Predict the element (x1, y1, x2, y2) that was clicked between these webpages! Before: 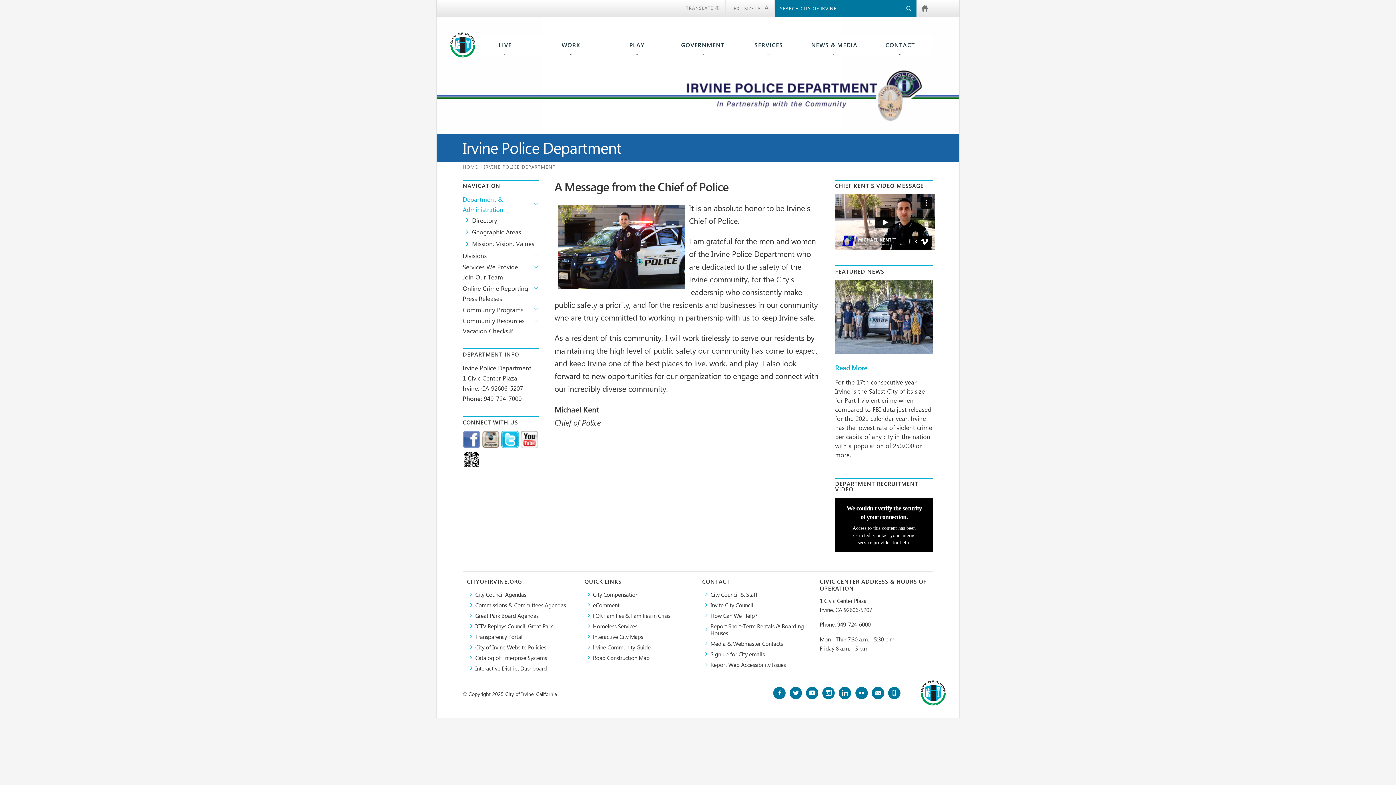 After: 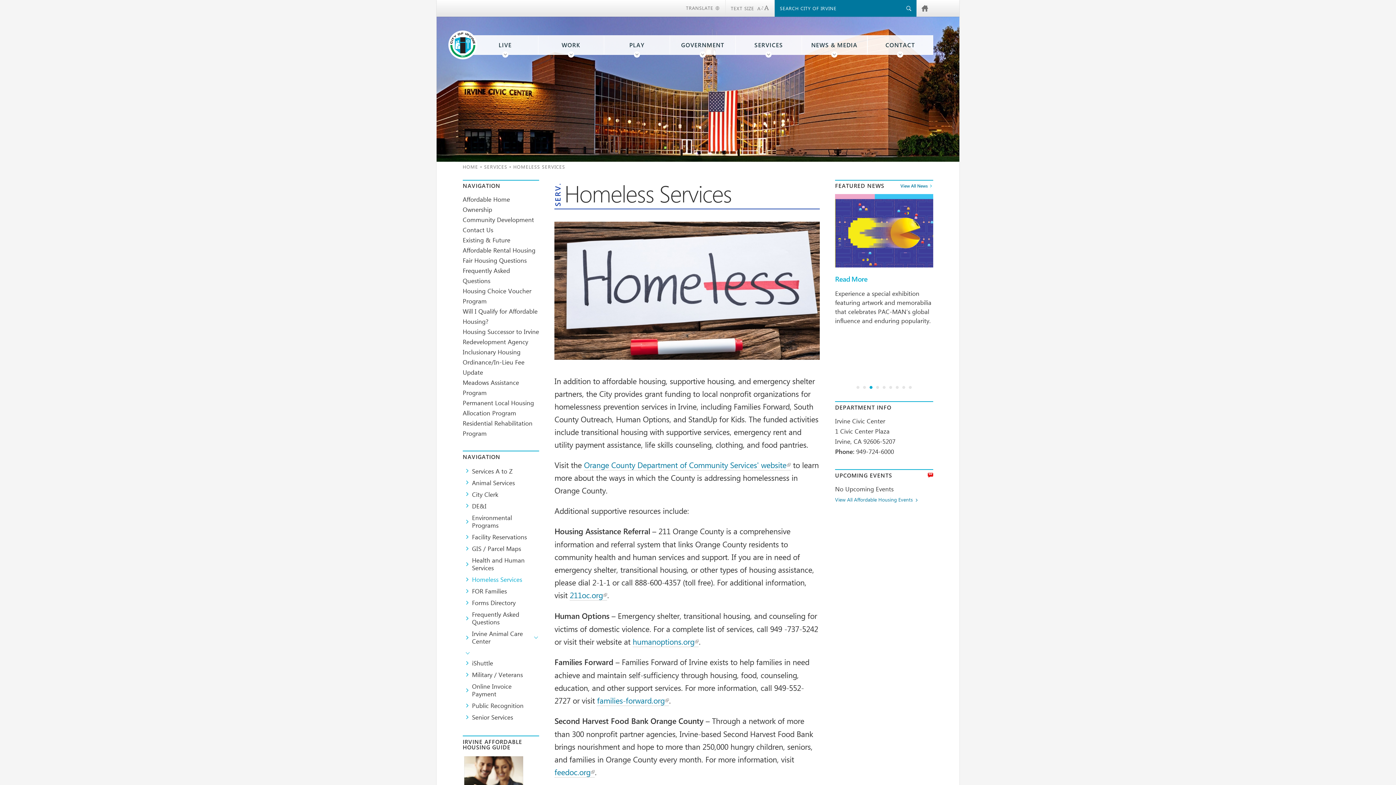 Action: label: Homeless Services bbox: (584, 621, 694, 631)